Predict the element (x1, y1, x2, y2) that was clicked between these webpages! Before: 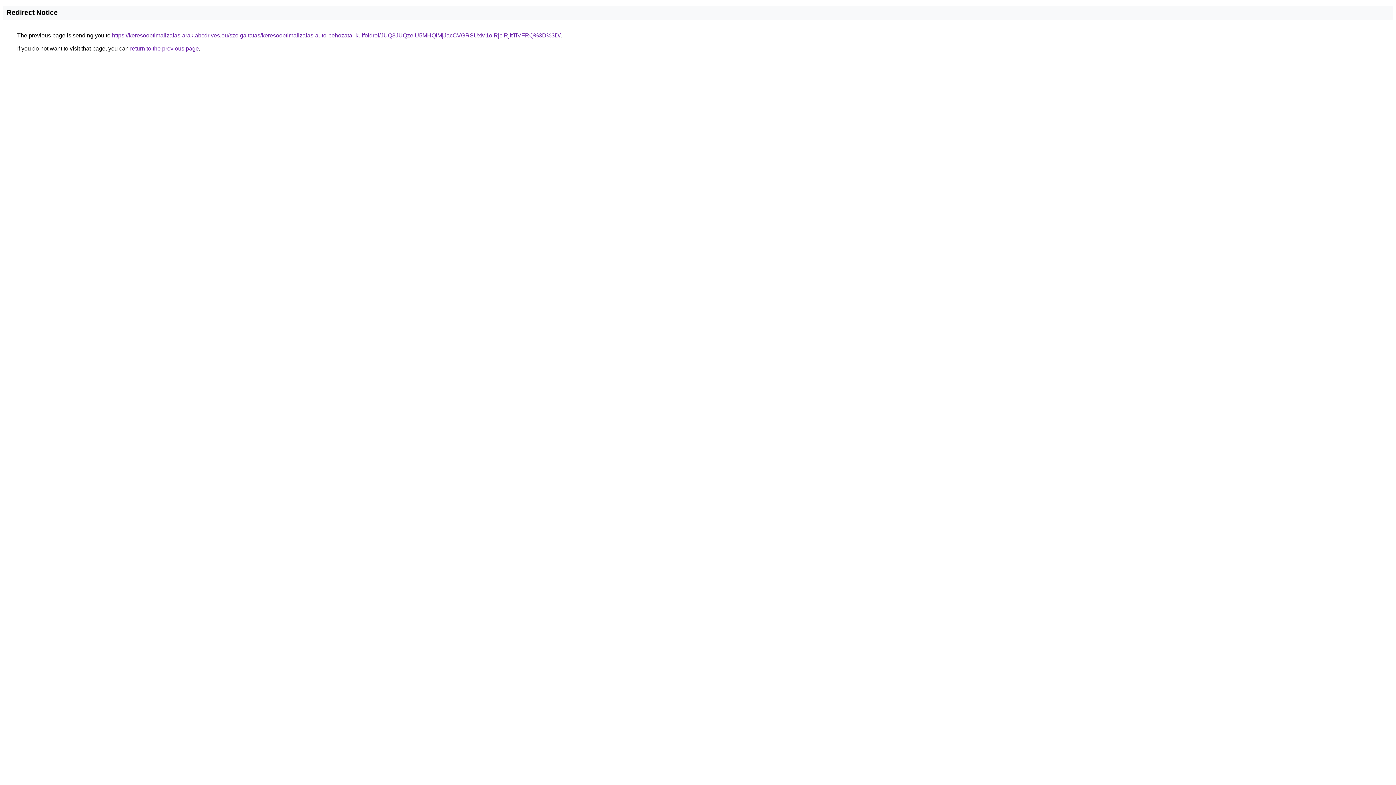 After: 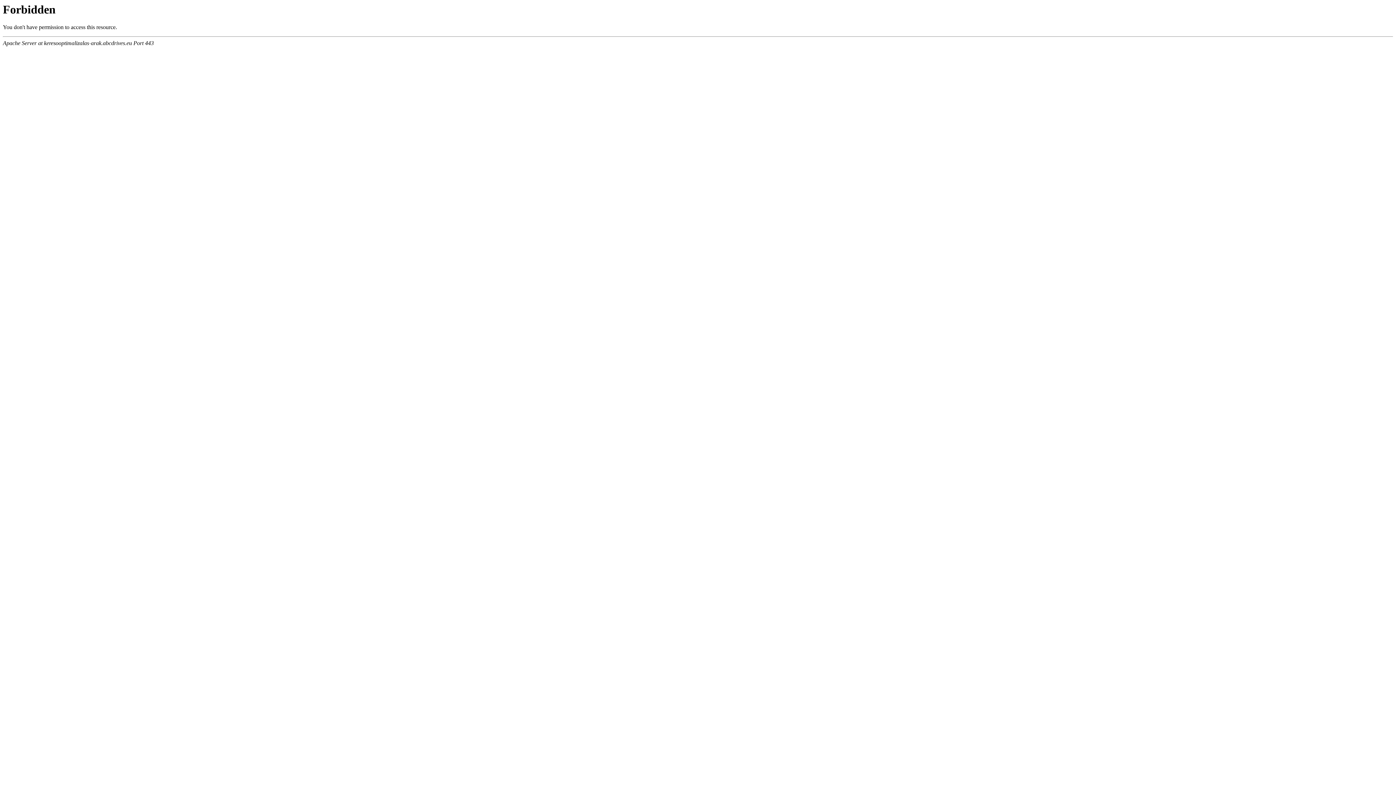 Action: bbox: (112, 32, 560, 38) label: https://keresooptimalizalas-arak.abcdrives.eu/szolgaltatas/keresooptimalizalas-auto-behozatal-kulfoldrol/JUQ3JUQzeiU5MHQlMjJacCVGRSUxM1olRjclRjltTiVFRQ%3D%3D/